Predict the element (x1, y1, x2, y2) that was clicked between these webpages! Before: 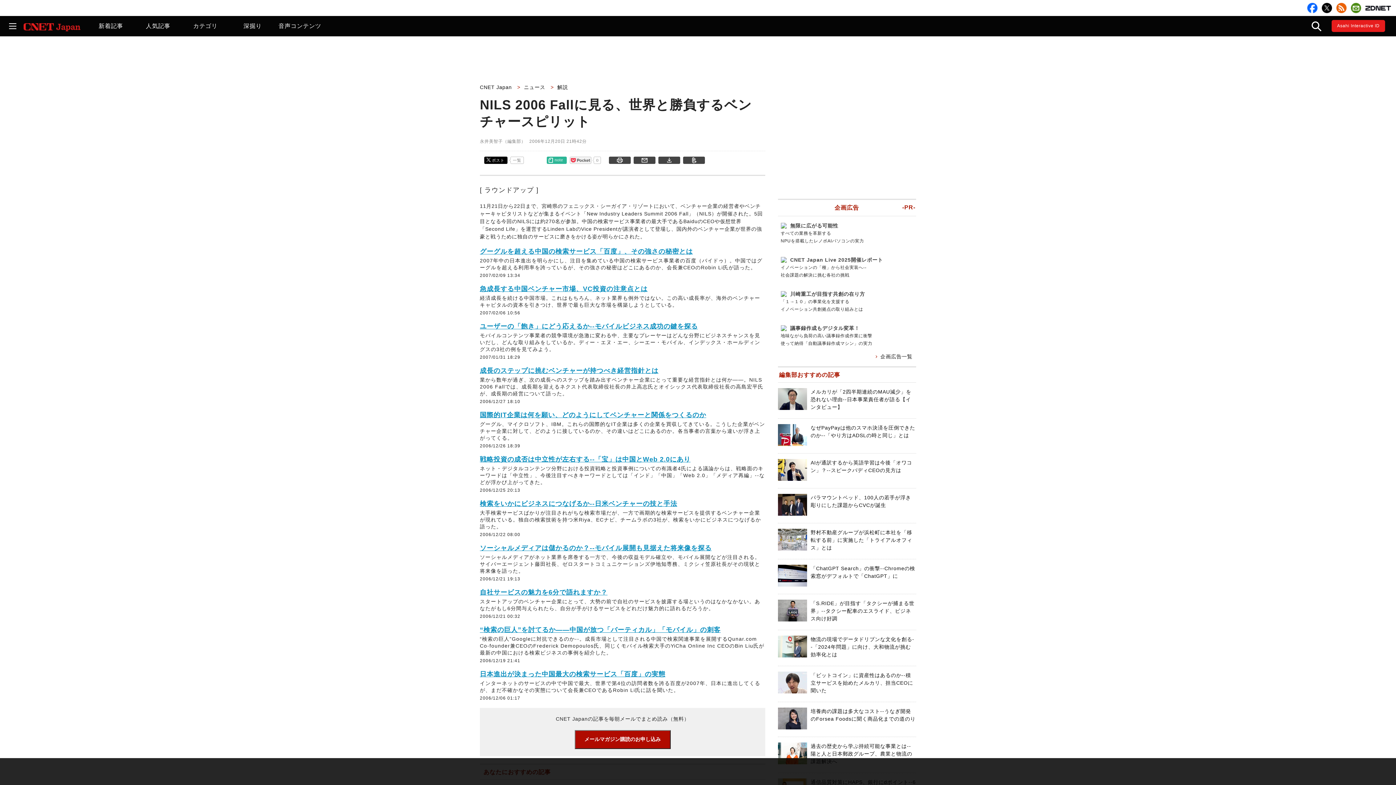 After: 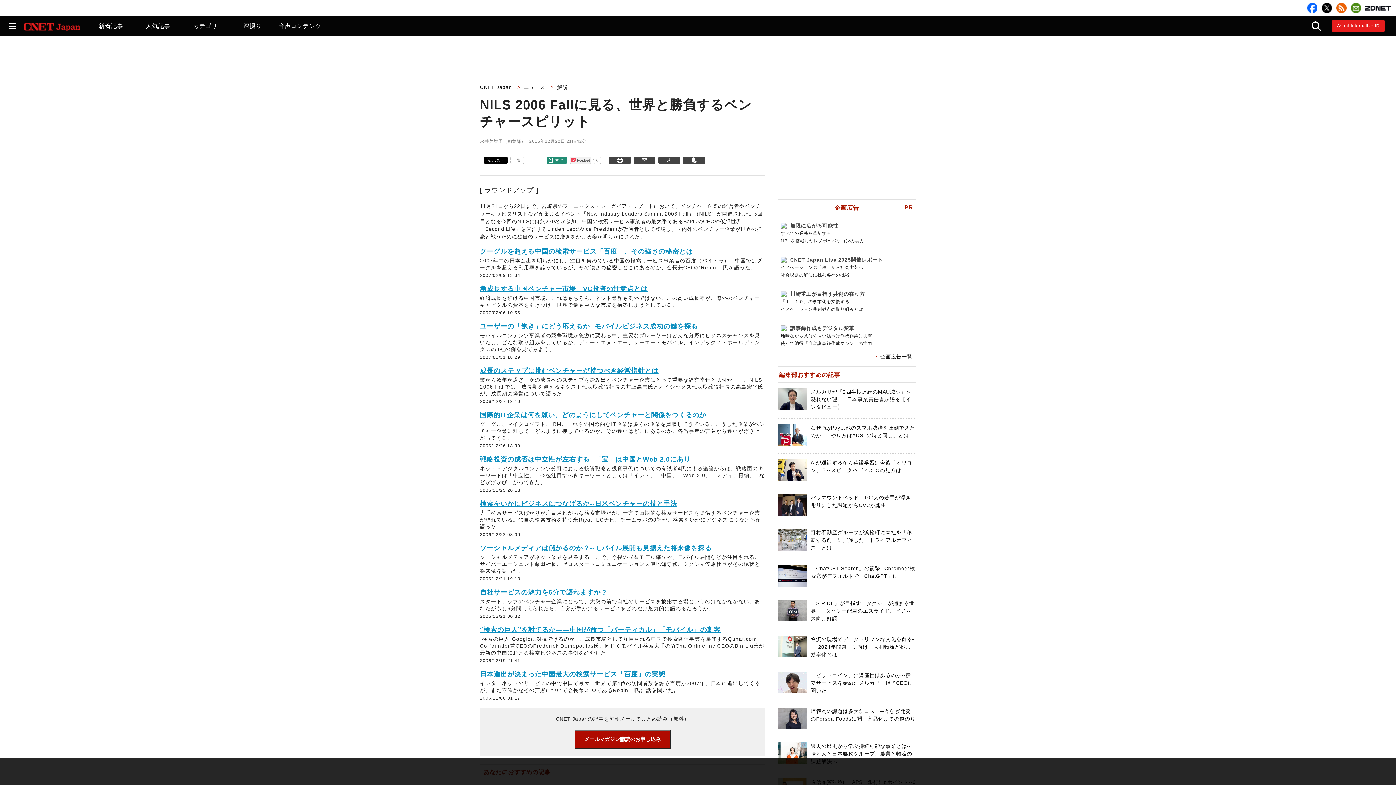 Action: label: note bbox: (547, 162, 565, 167)